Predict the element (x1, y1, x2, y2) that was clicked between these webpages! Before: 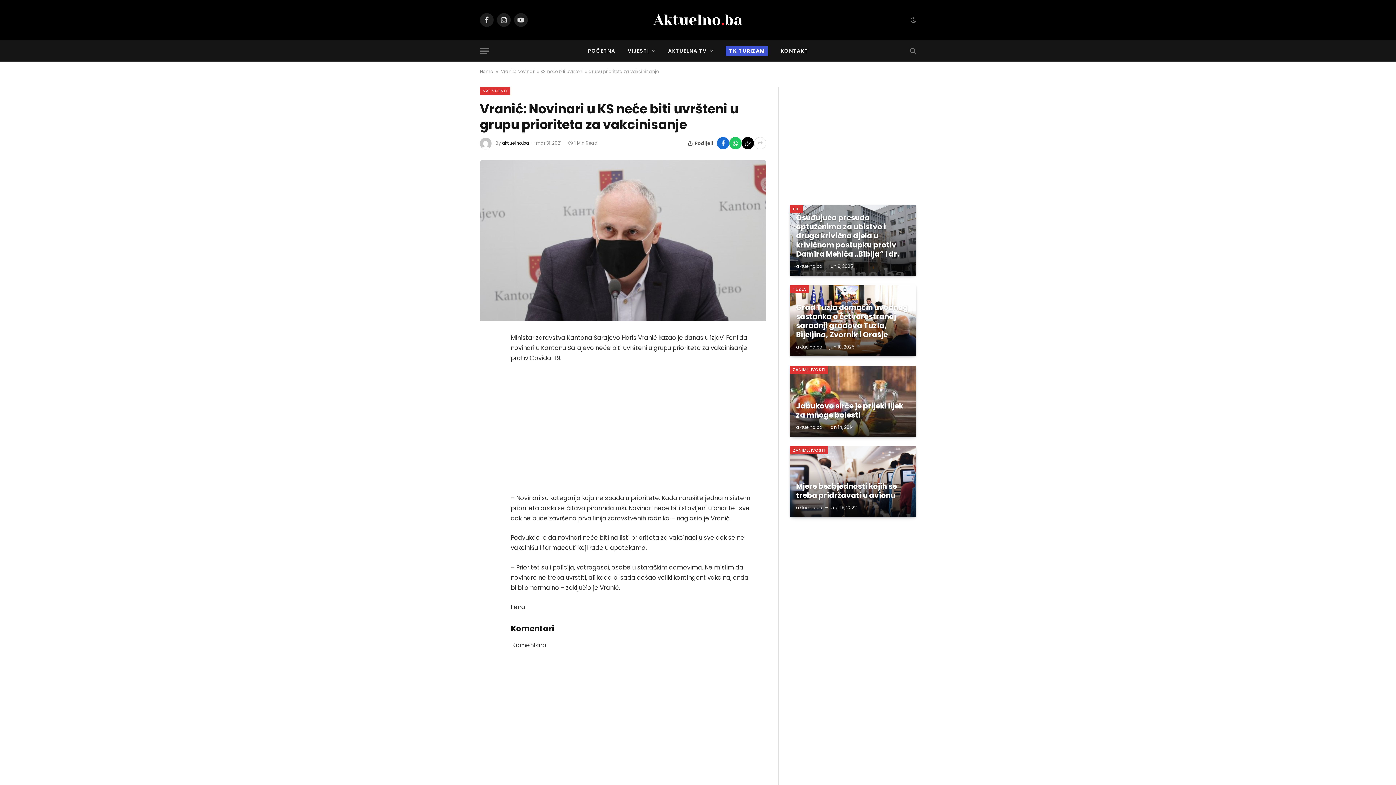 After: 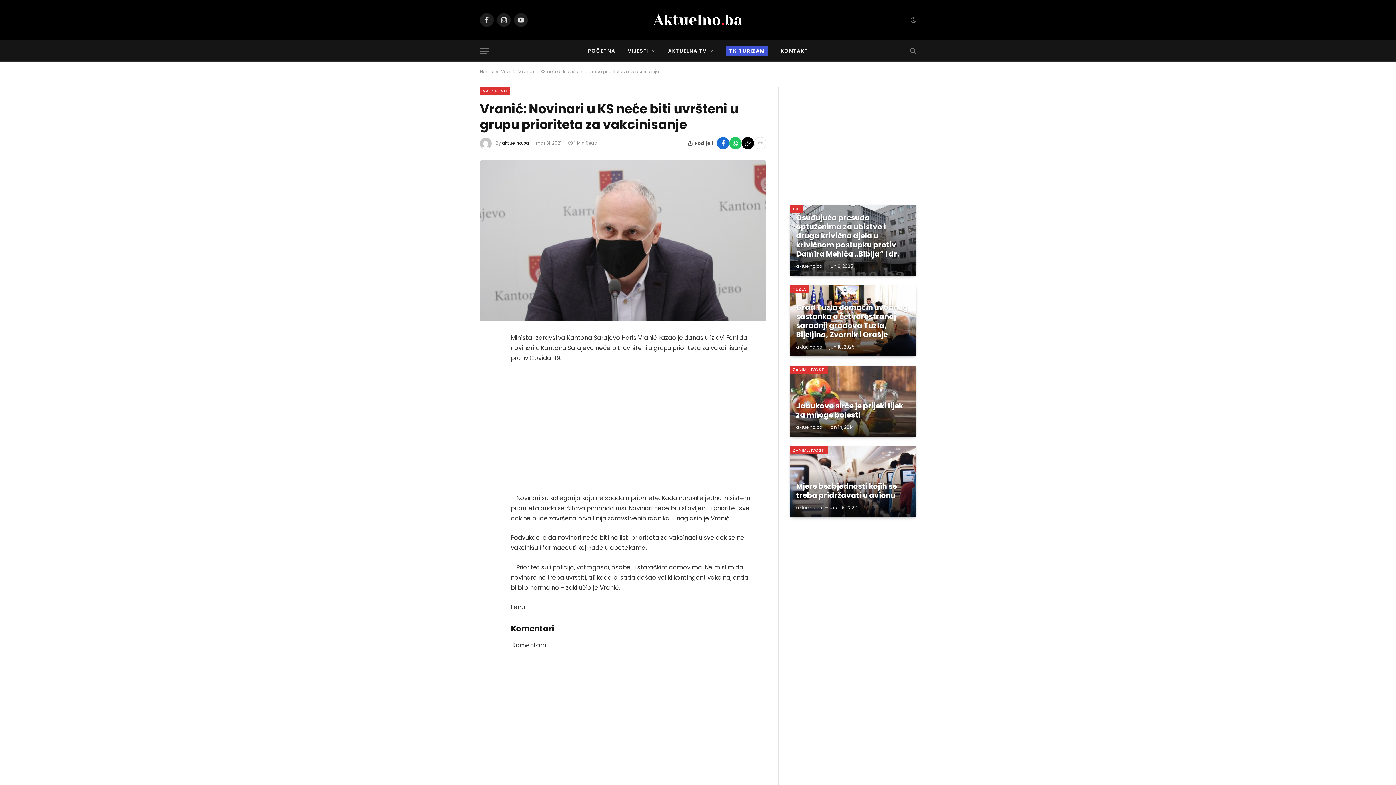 Action: bbox: (480, 387, 494, 401)